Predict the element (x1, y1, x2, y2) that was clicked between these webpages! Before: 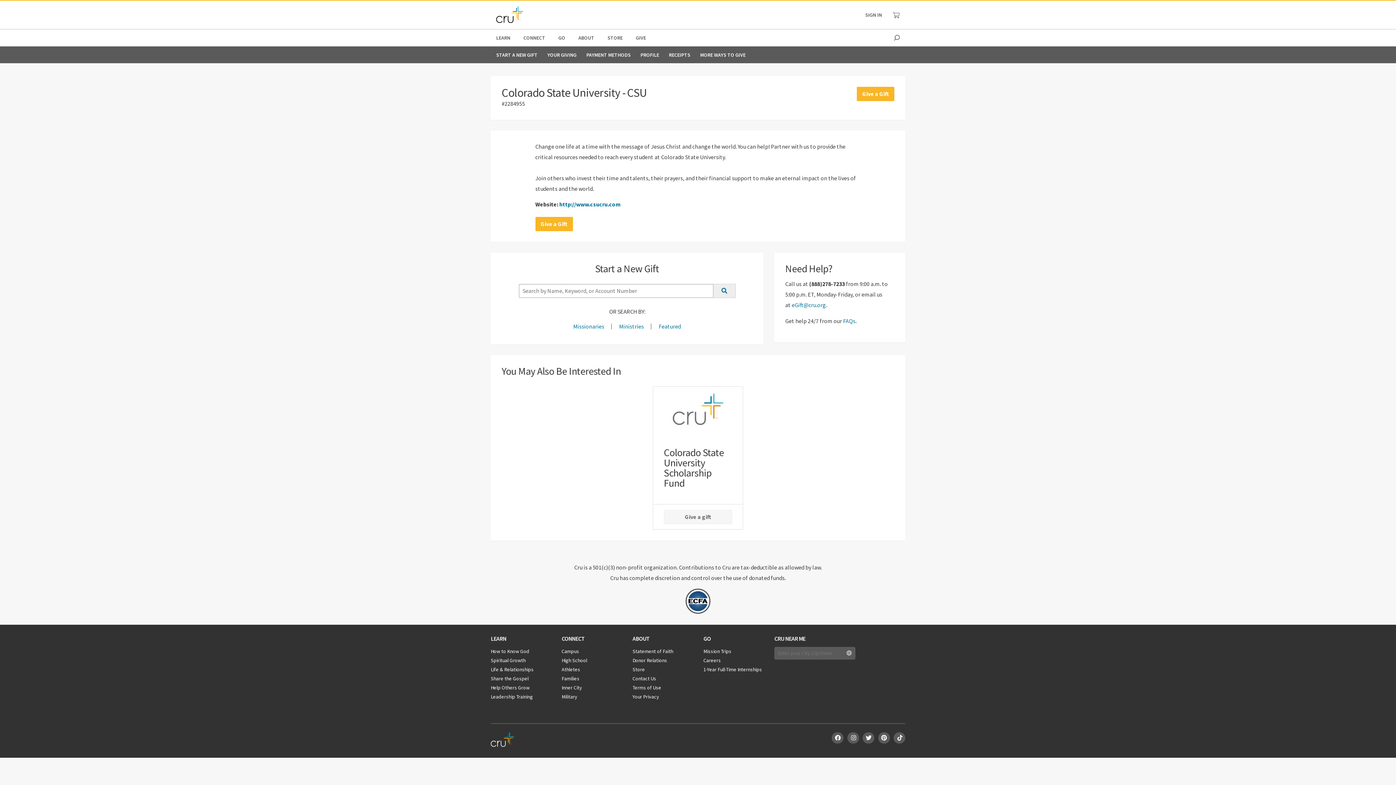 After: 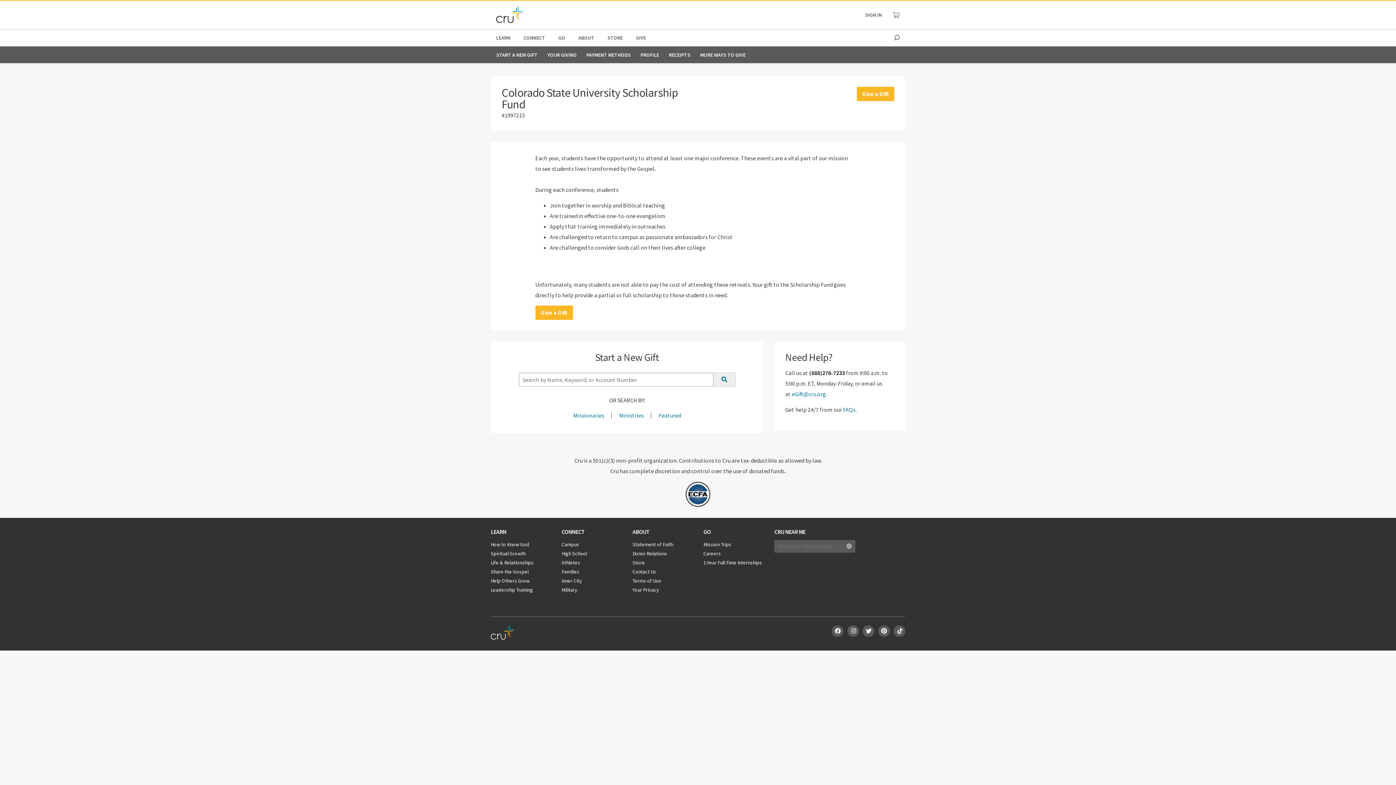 Action: bbox: (664, 446, 724, 489) label: Colorado State University Scholarship Fund